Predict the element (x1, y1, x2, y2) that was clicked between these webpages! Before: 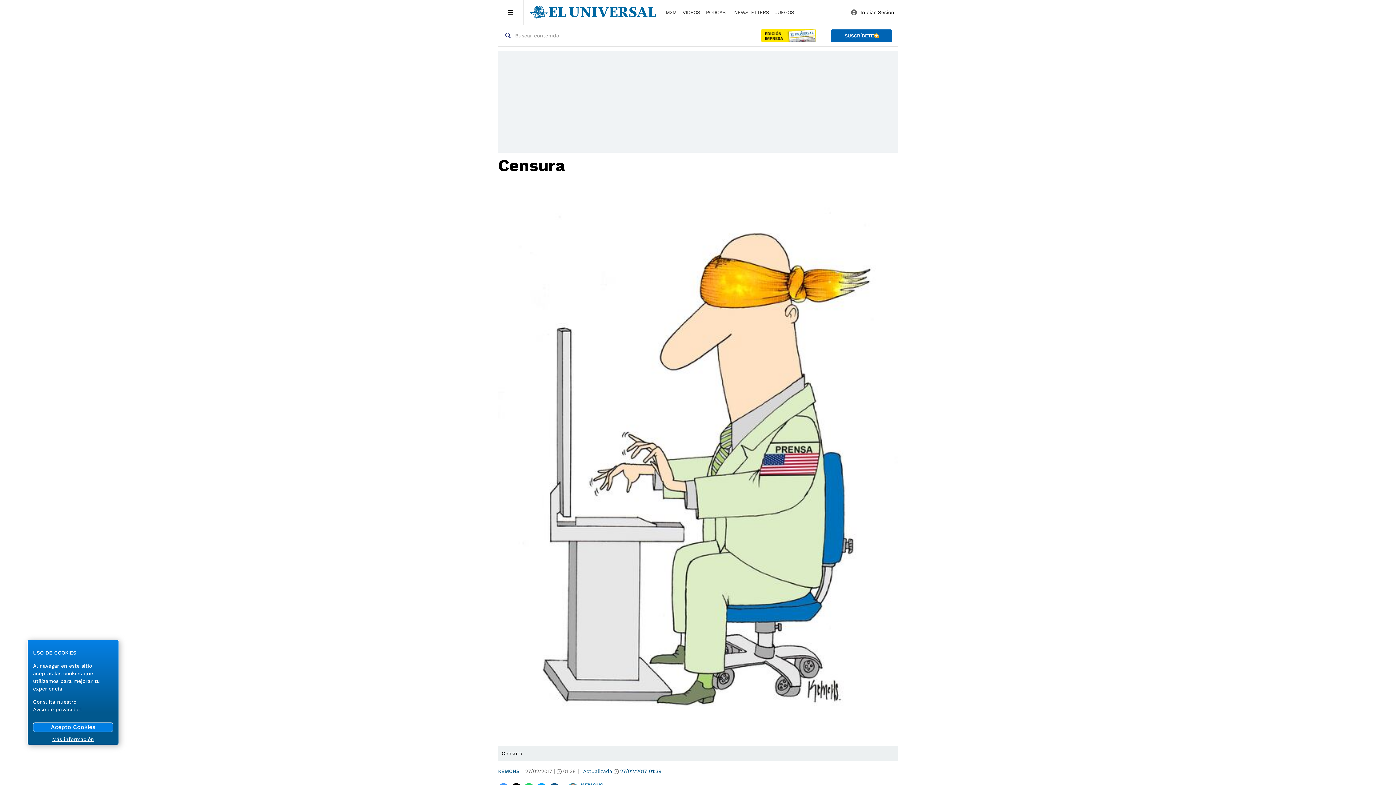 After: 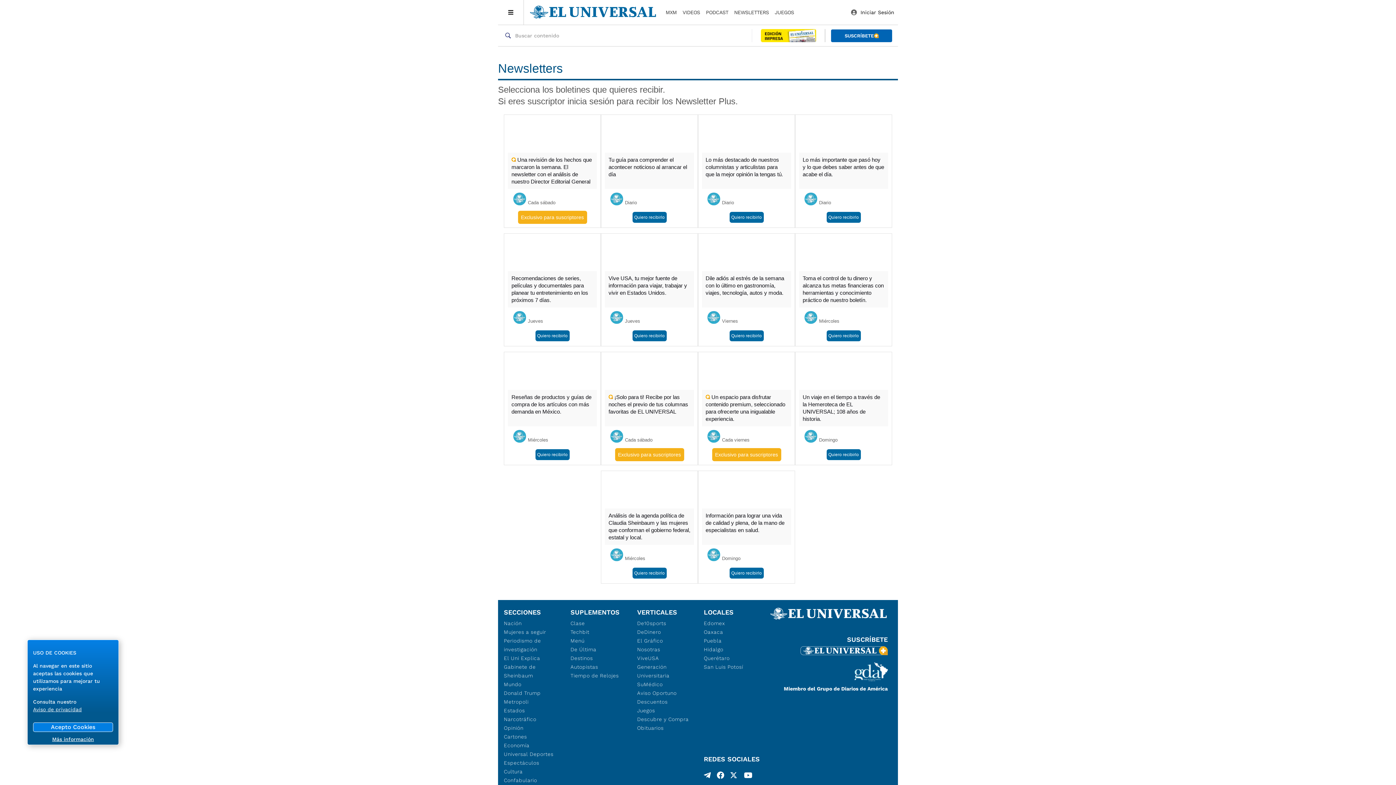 Action: label: NEWSLETTERS bbox: (734, 8, 769, 16)